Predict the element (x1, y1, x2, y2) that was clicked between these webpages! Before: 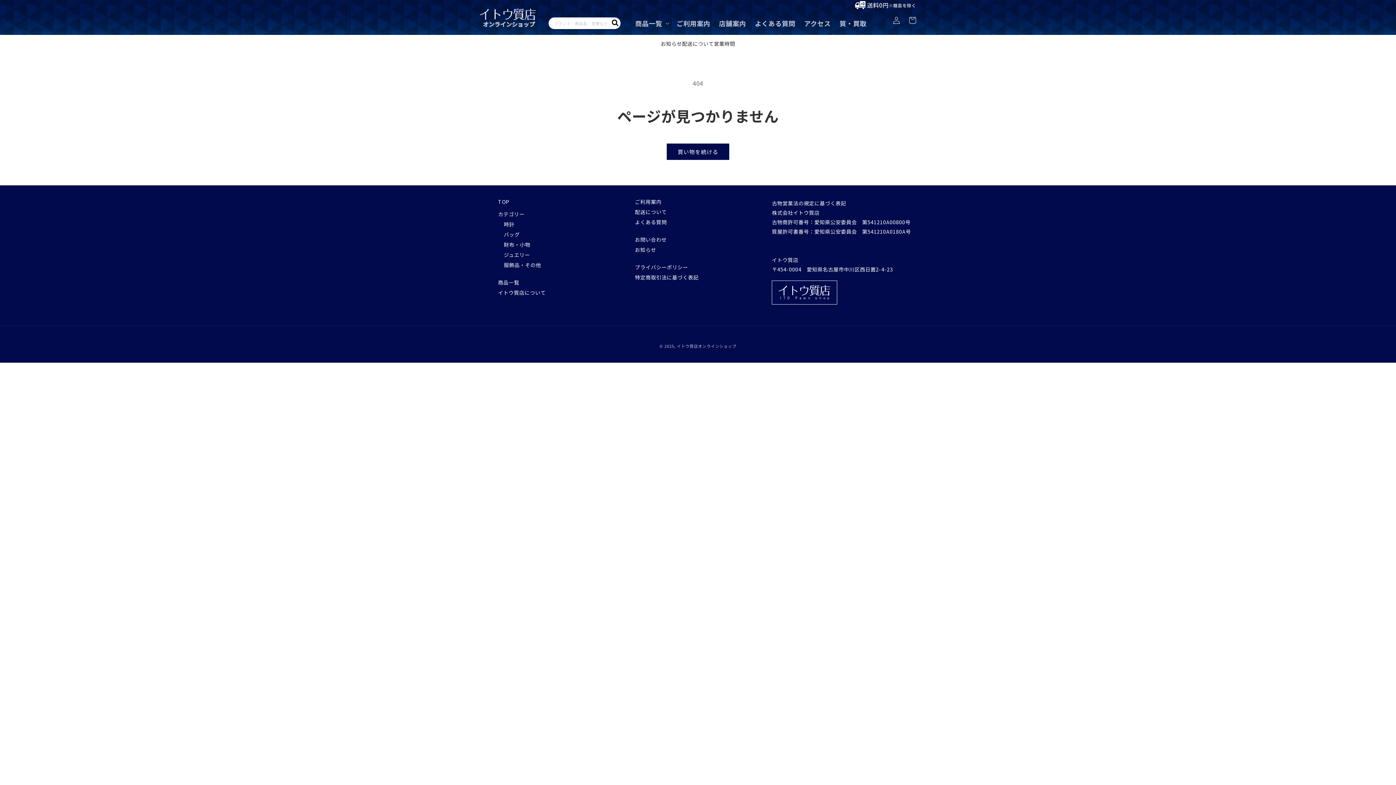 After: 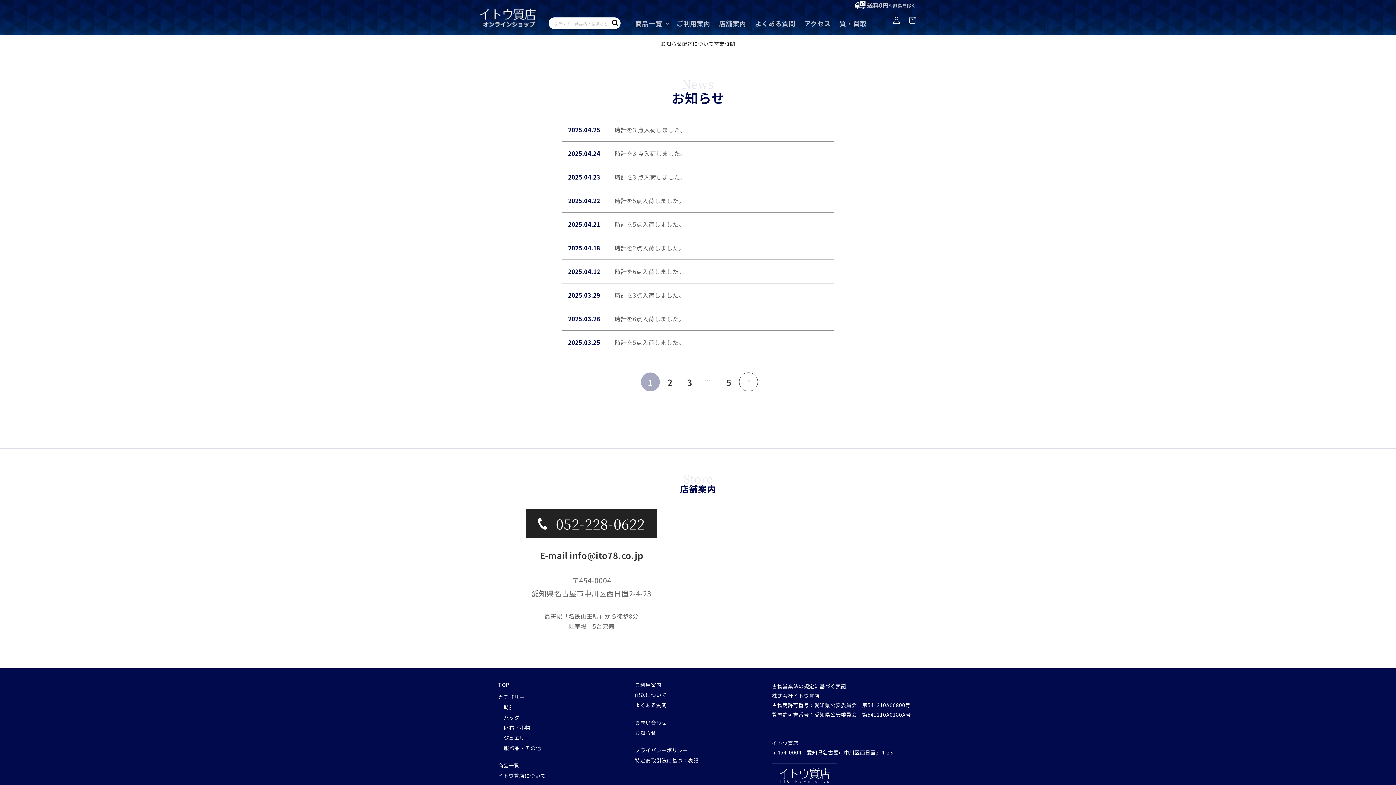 Action: bbox: (635, 246, 761, 253) label: お知らせ